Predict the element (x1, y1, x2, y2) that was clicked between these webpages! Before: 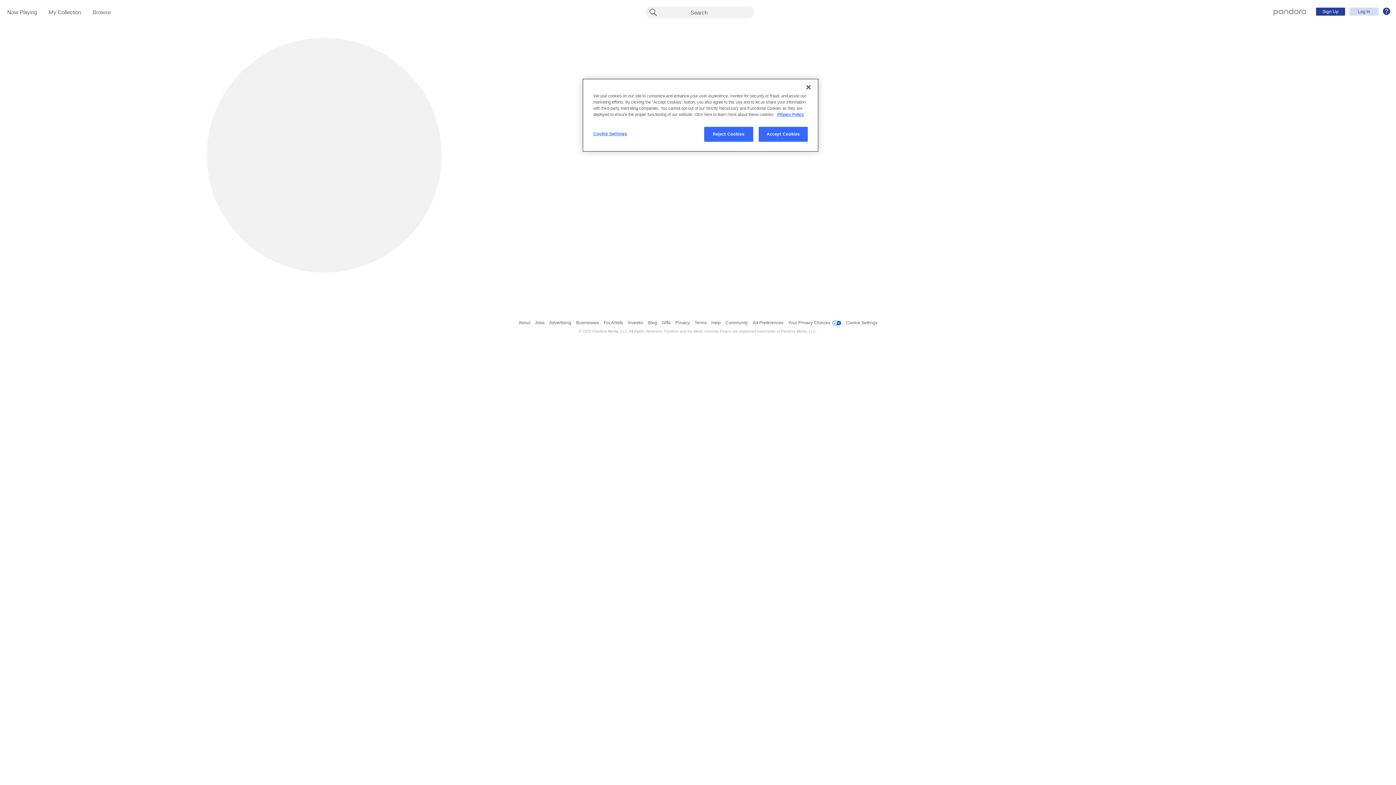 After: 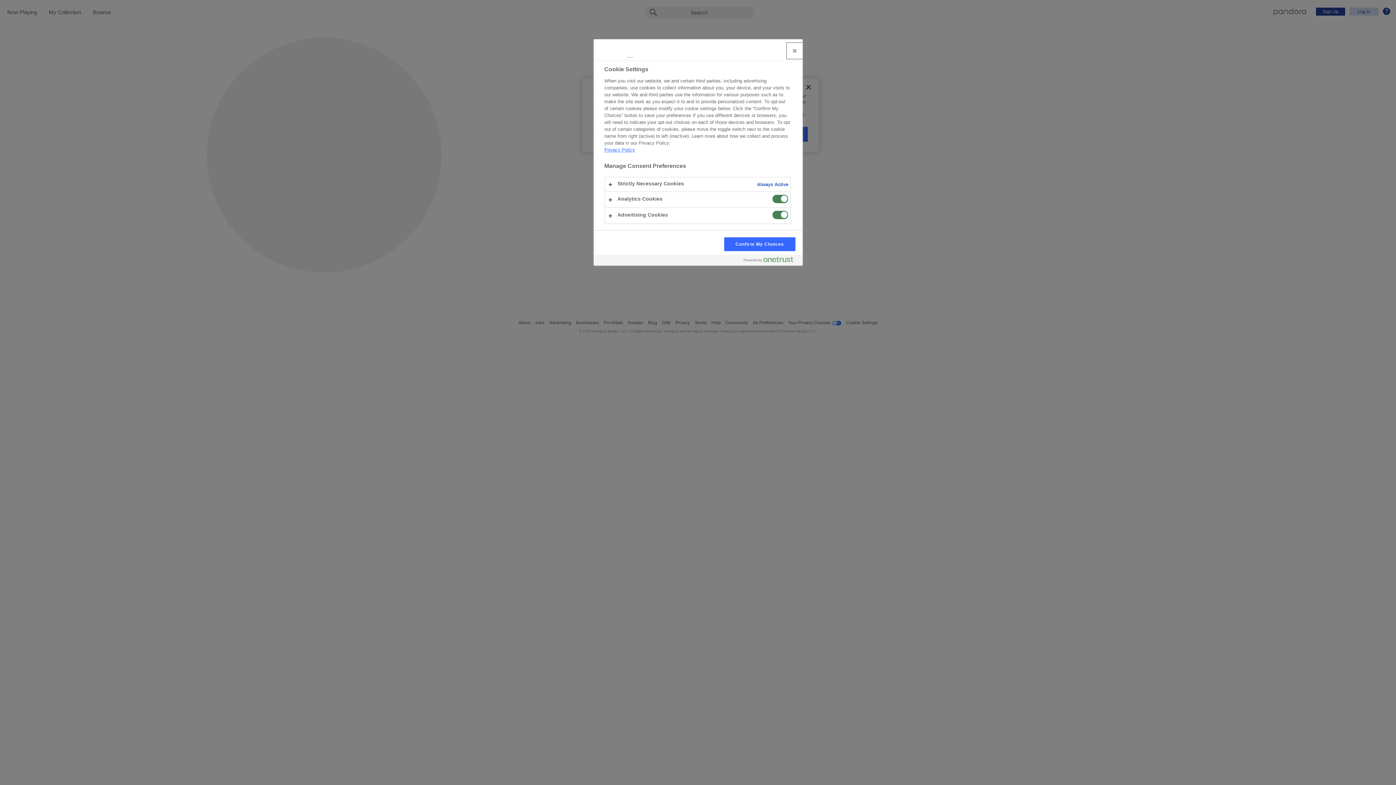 Action: bbox: (593, 126, 642, 141) label: Cookie Settings